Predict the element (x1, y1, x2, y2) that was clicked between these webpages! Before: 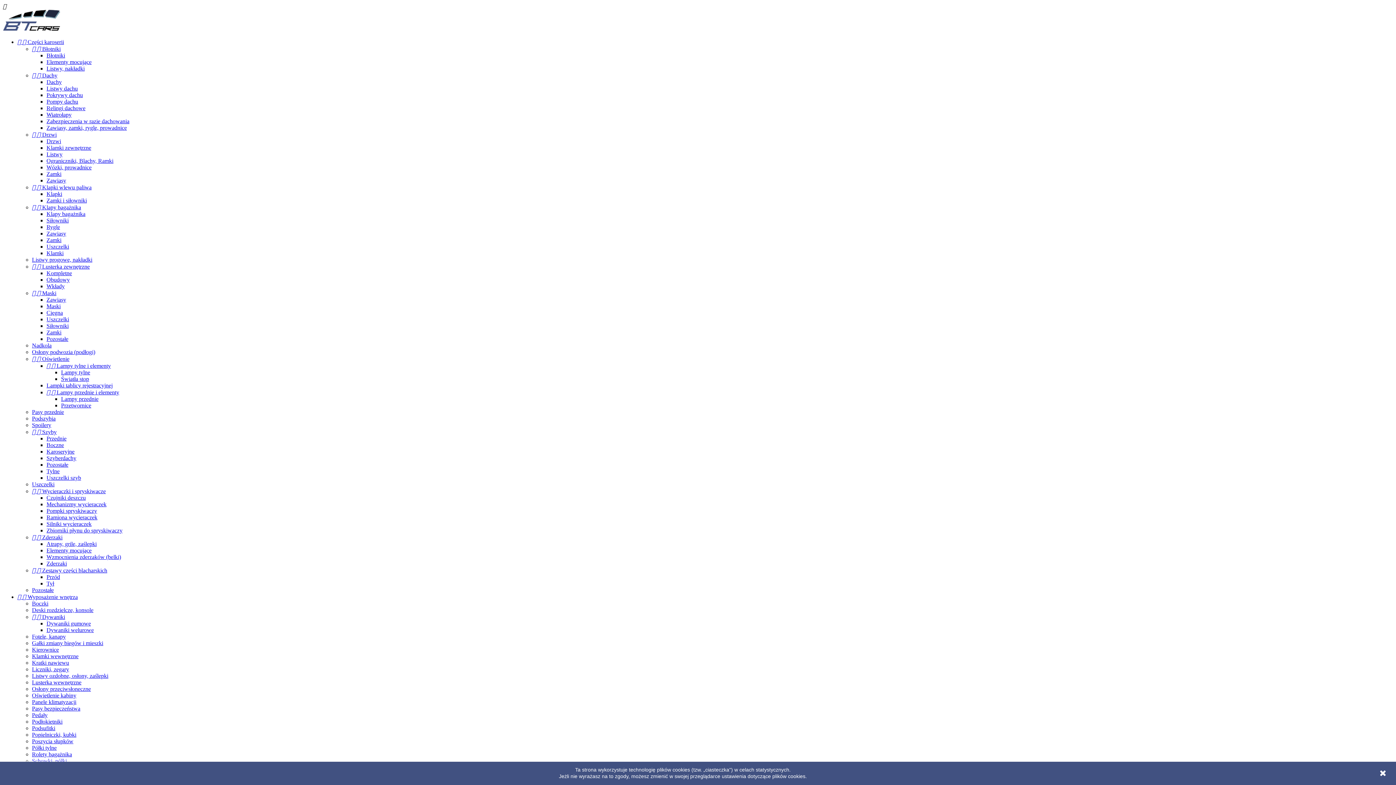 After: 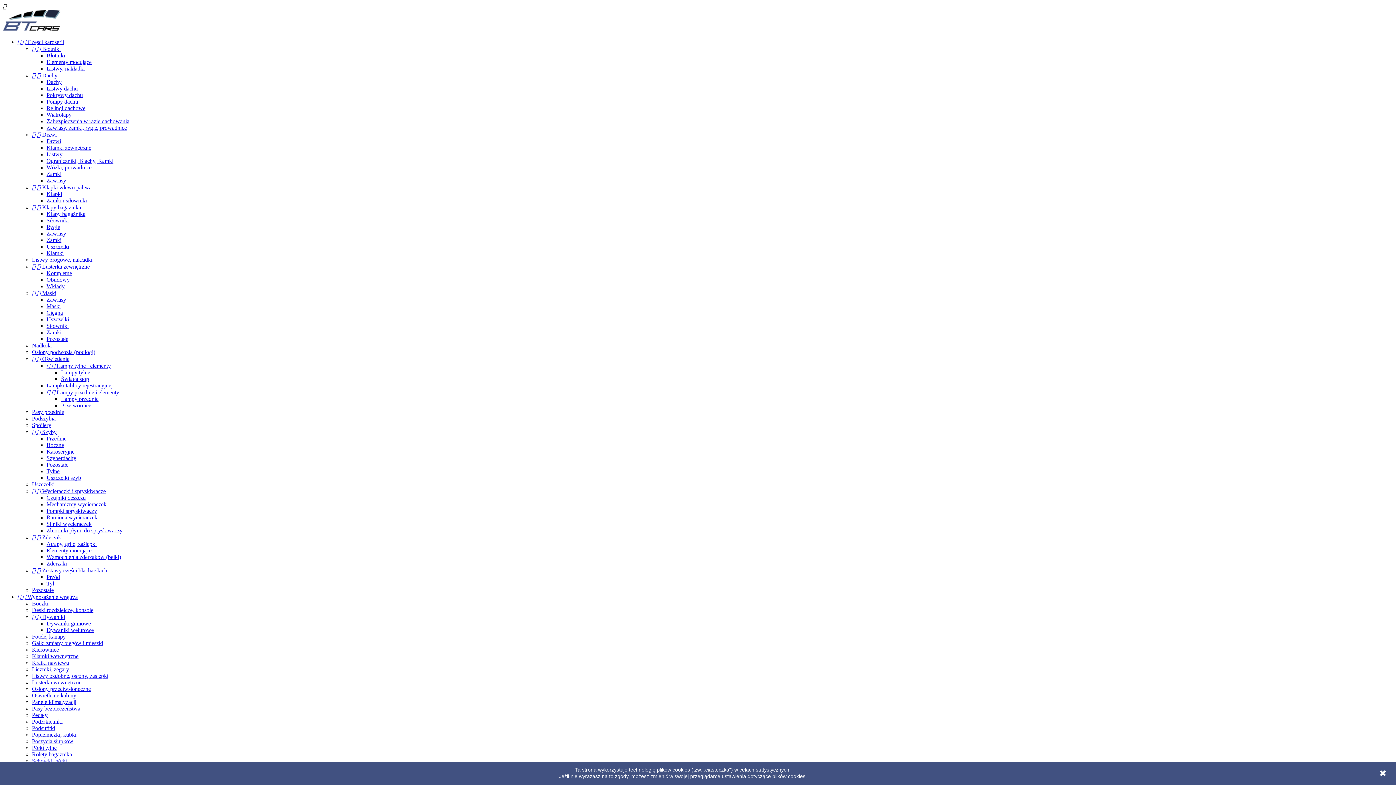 Action: bbox: (46, 138, 61, 144) label: Drzwi